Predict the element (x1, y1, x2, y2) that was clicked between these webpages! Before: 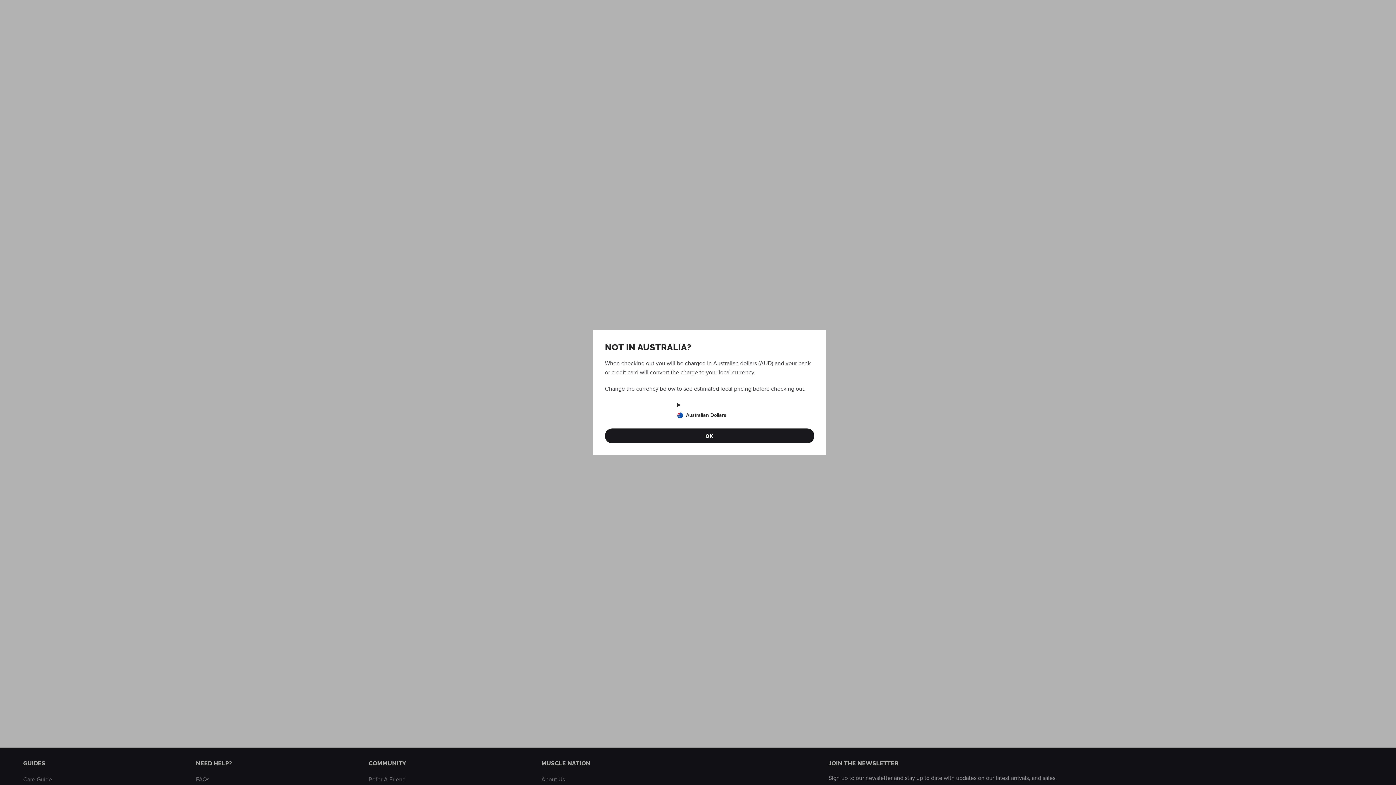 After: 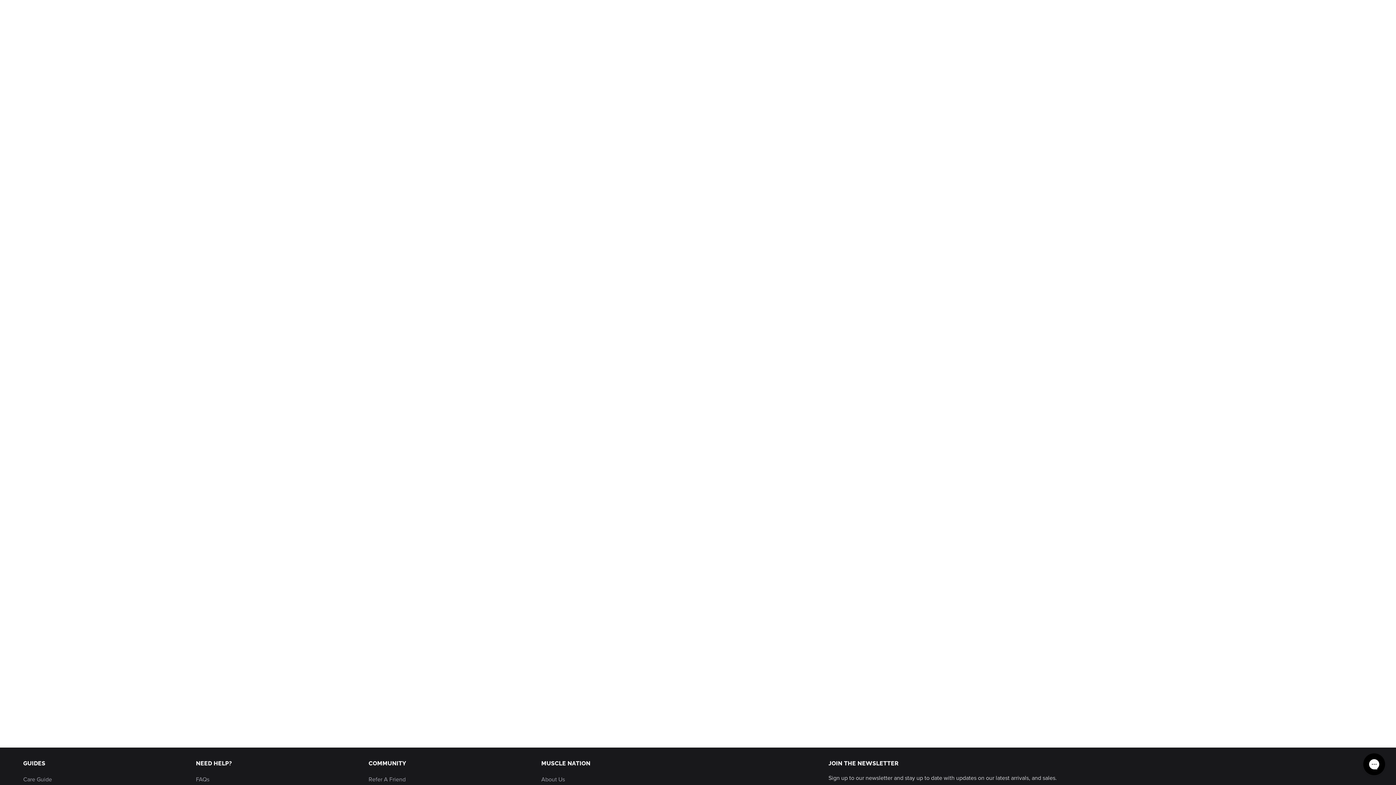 Action: label: OK bbox: (605, 428, 814, 443)